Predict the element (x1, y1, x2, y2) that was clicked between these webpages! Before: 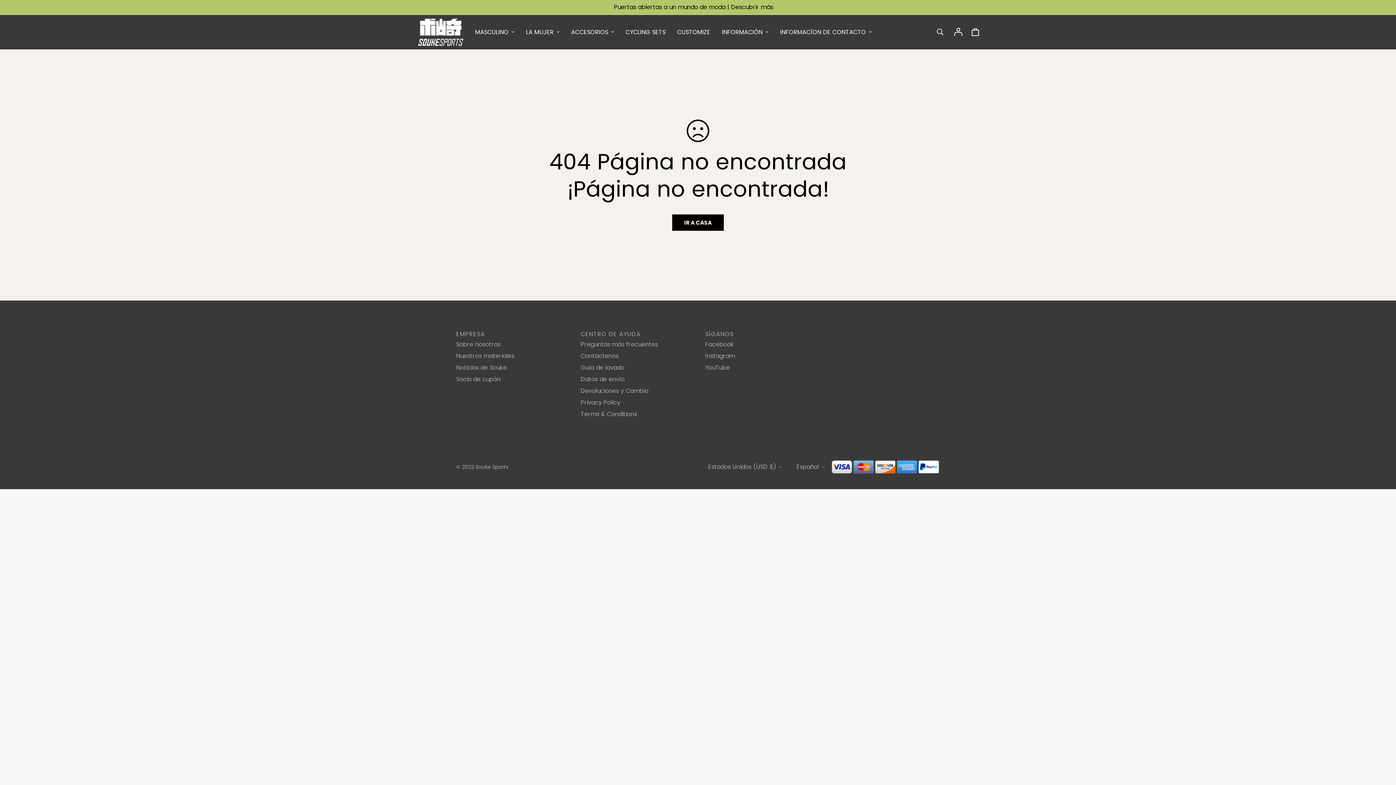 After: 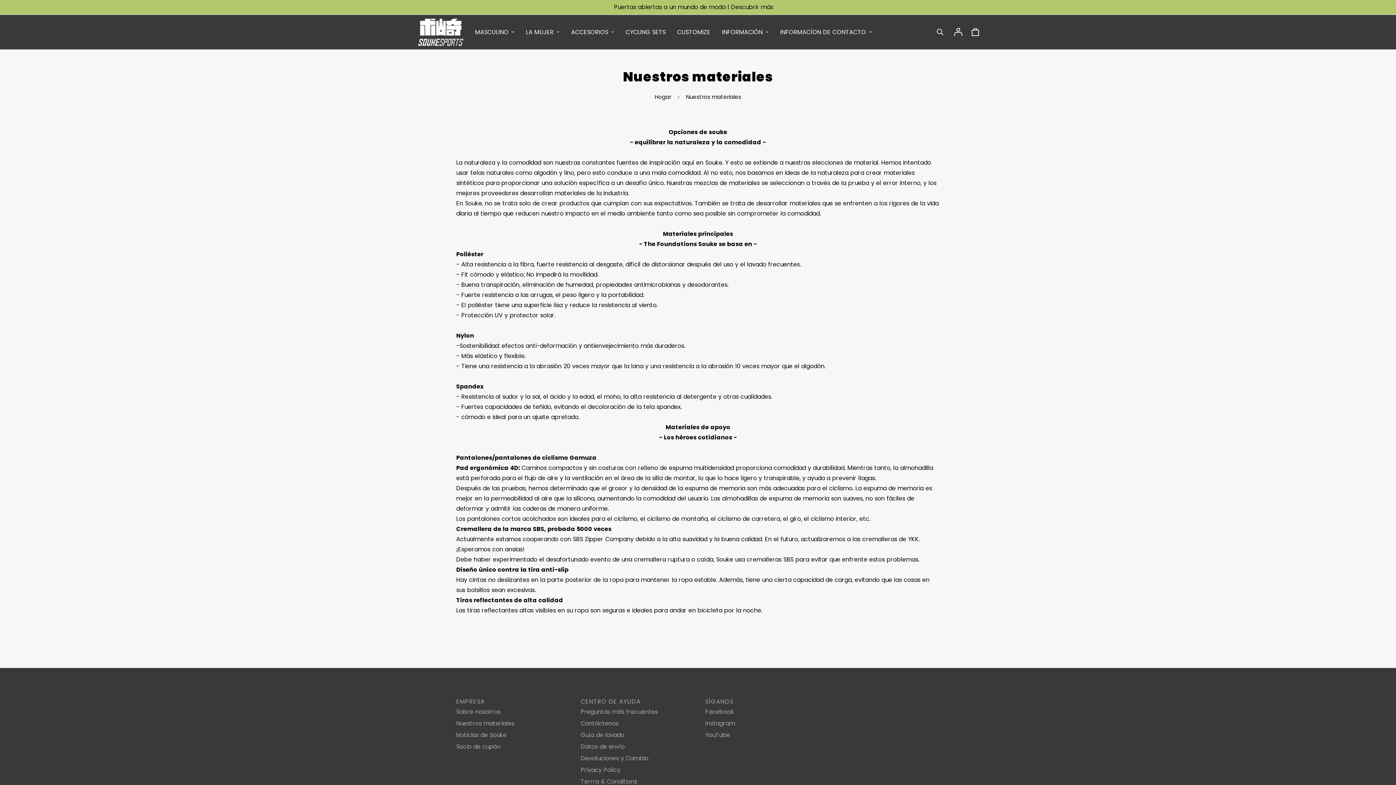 Action: bbox: (456, 352, 514, 360) label: Nuestros materiales